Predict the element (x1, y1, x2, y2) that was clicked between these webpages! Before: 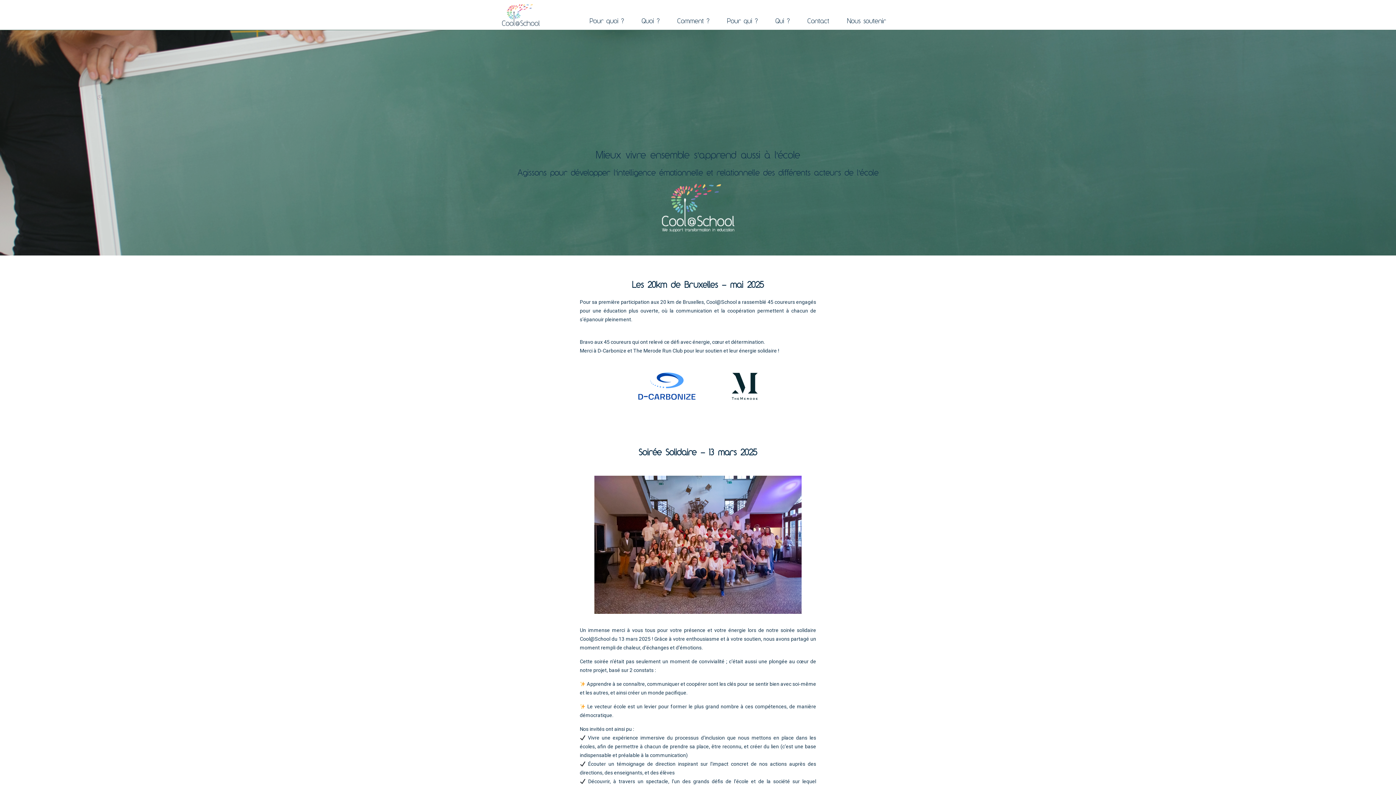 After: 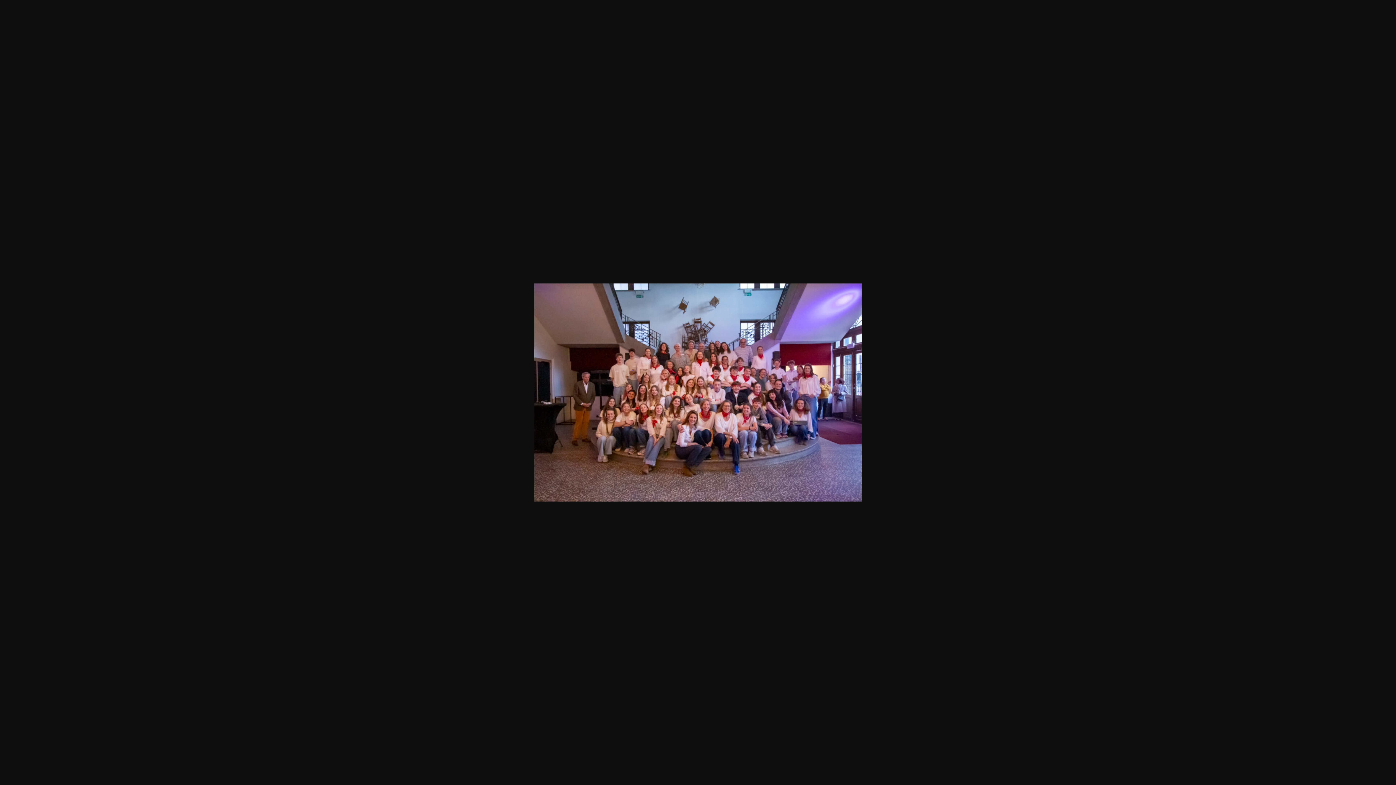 Action: bbox: (594, 476, 801, 614)